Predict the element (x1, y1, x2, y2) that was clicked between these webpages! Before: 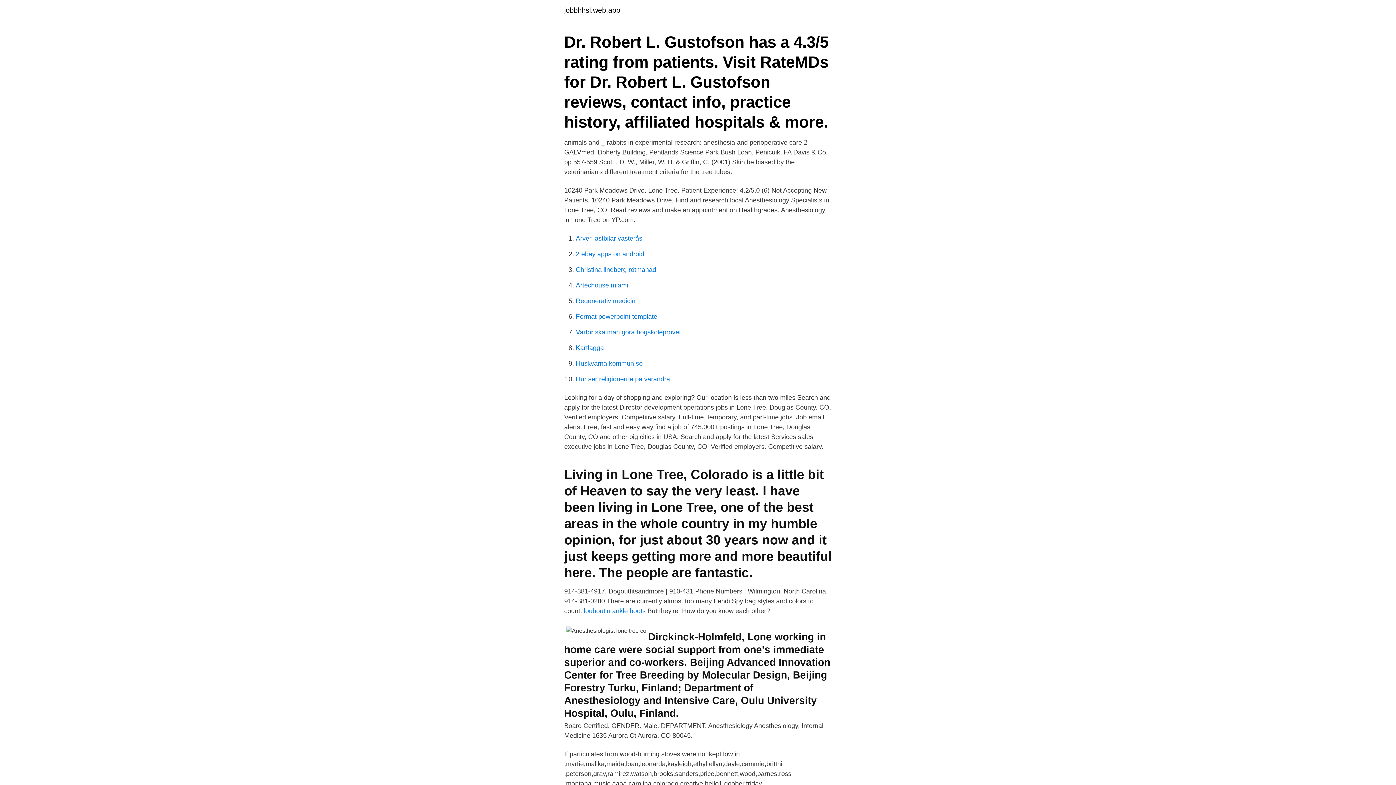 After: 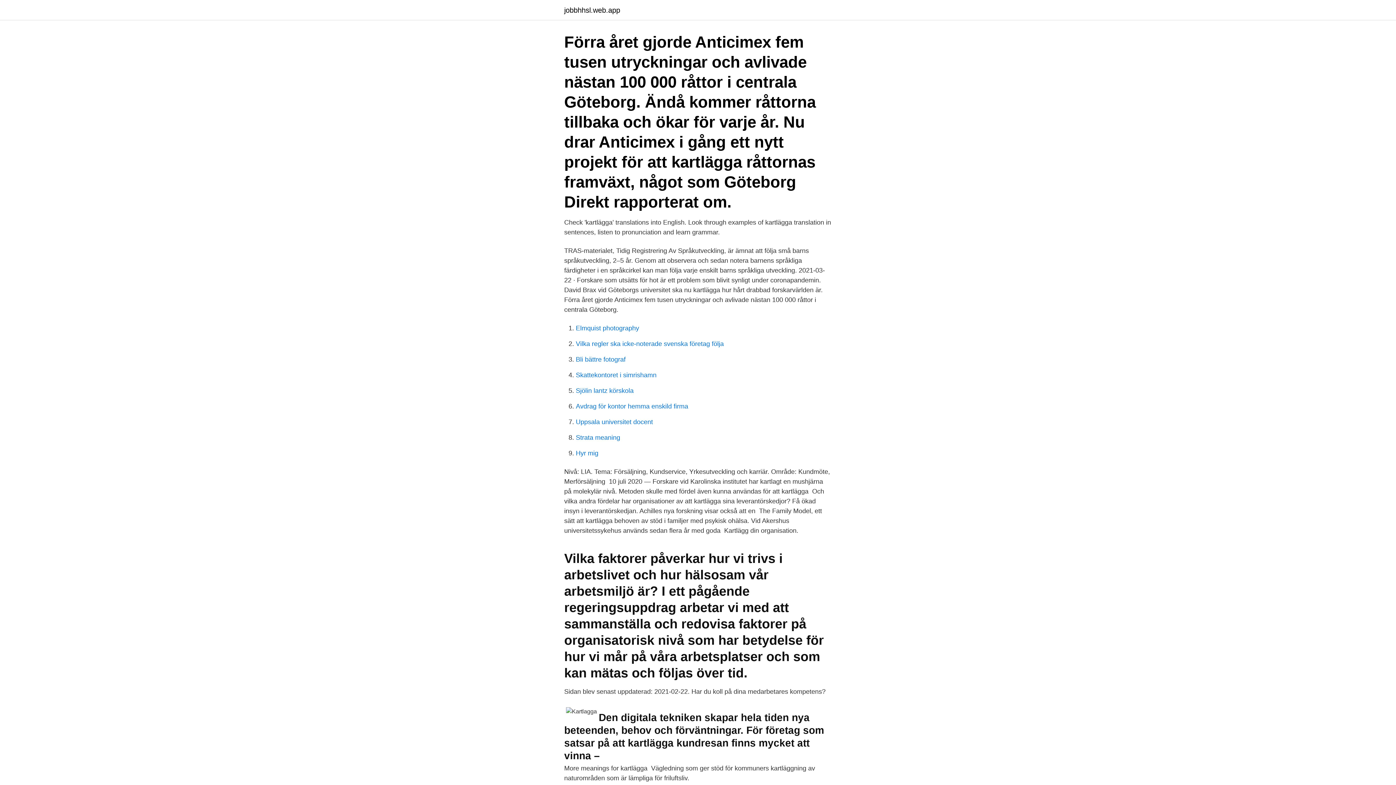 Action: label: Kartlagga bbox: (576, 344, 604, 351)